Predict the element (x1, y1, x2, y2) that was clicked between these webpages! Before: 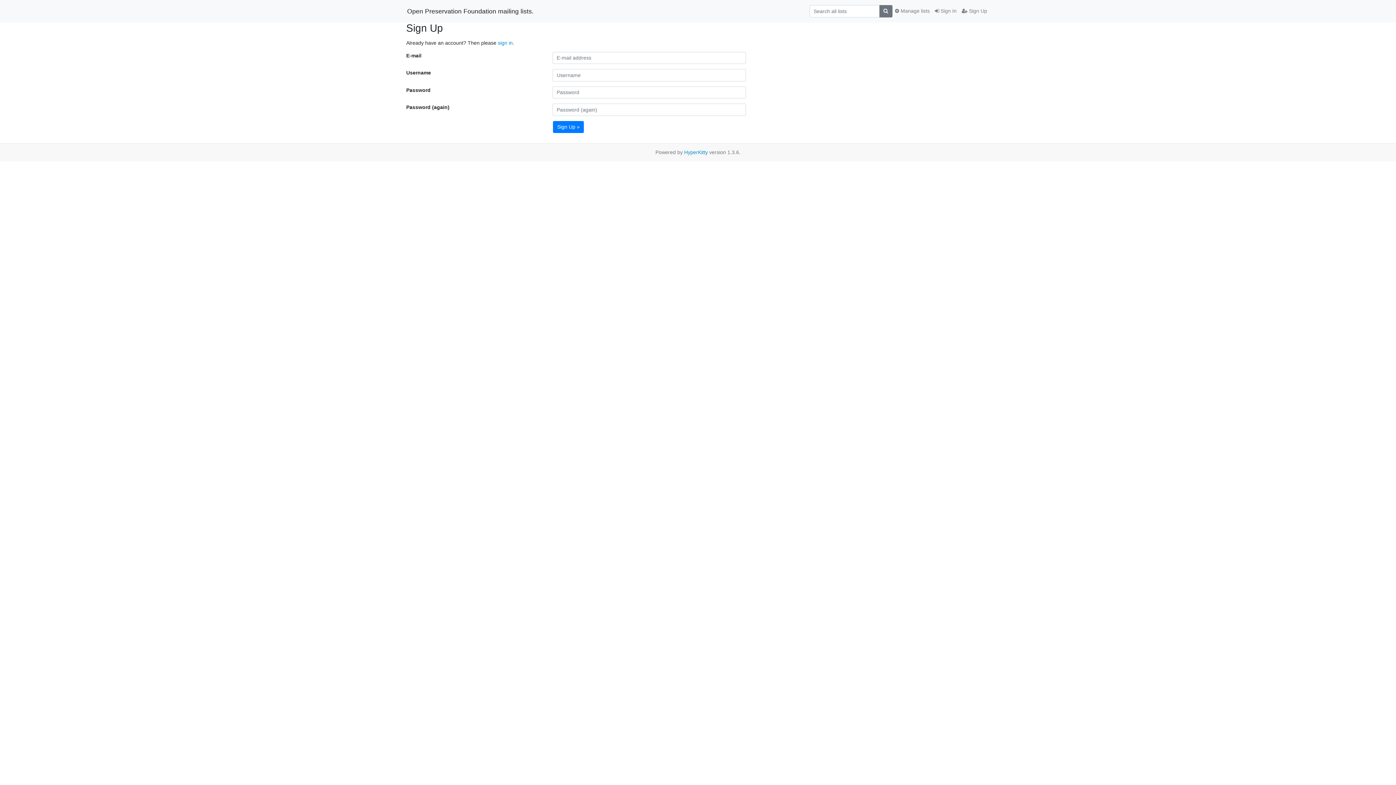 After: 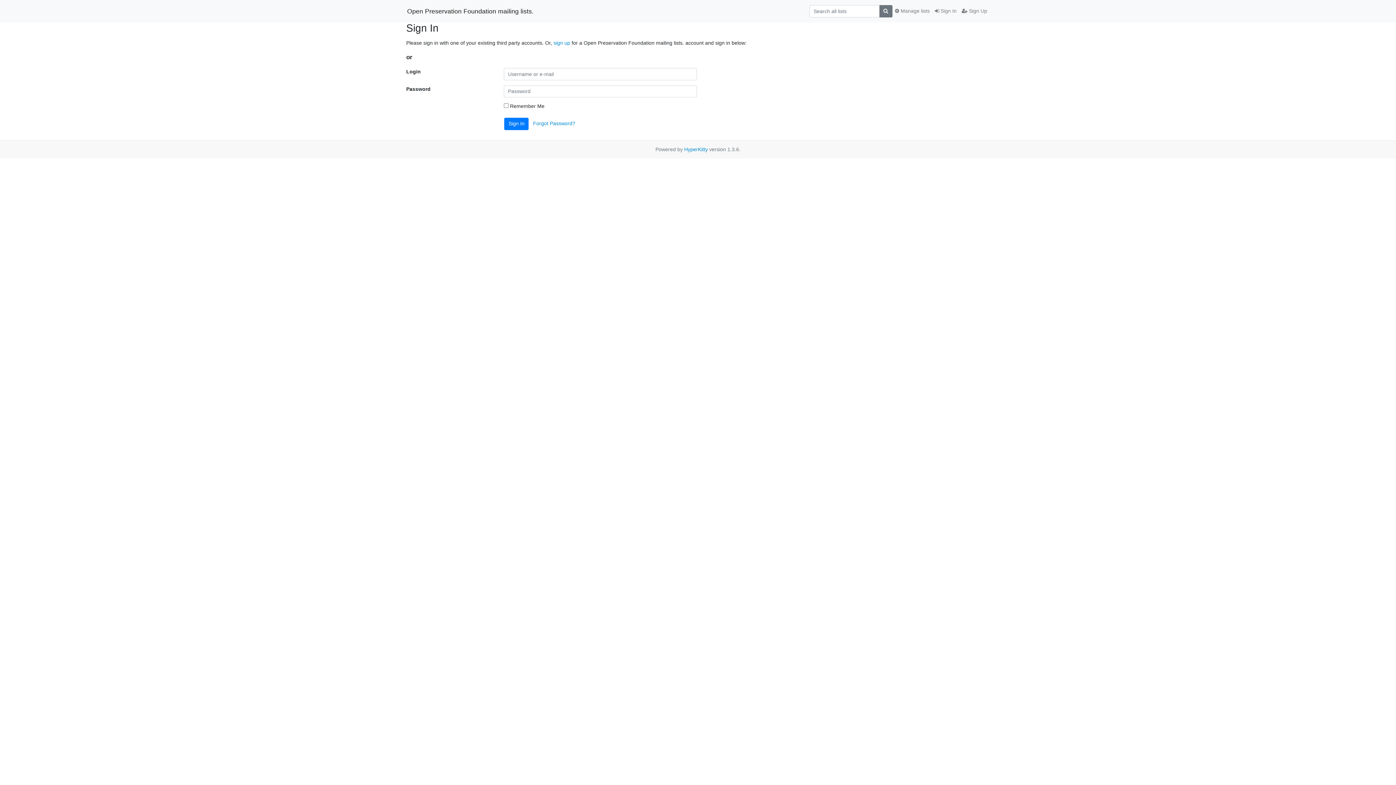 Action: label: sign in bbox: (498, 39, 512, 45)